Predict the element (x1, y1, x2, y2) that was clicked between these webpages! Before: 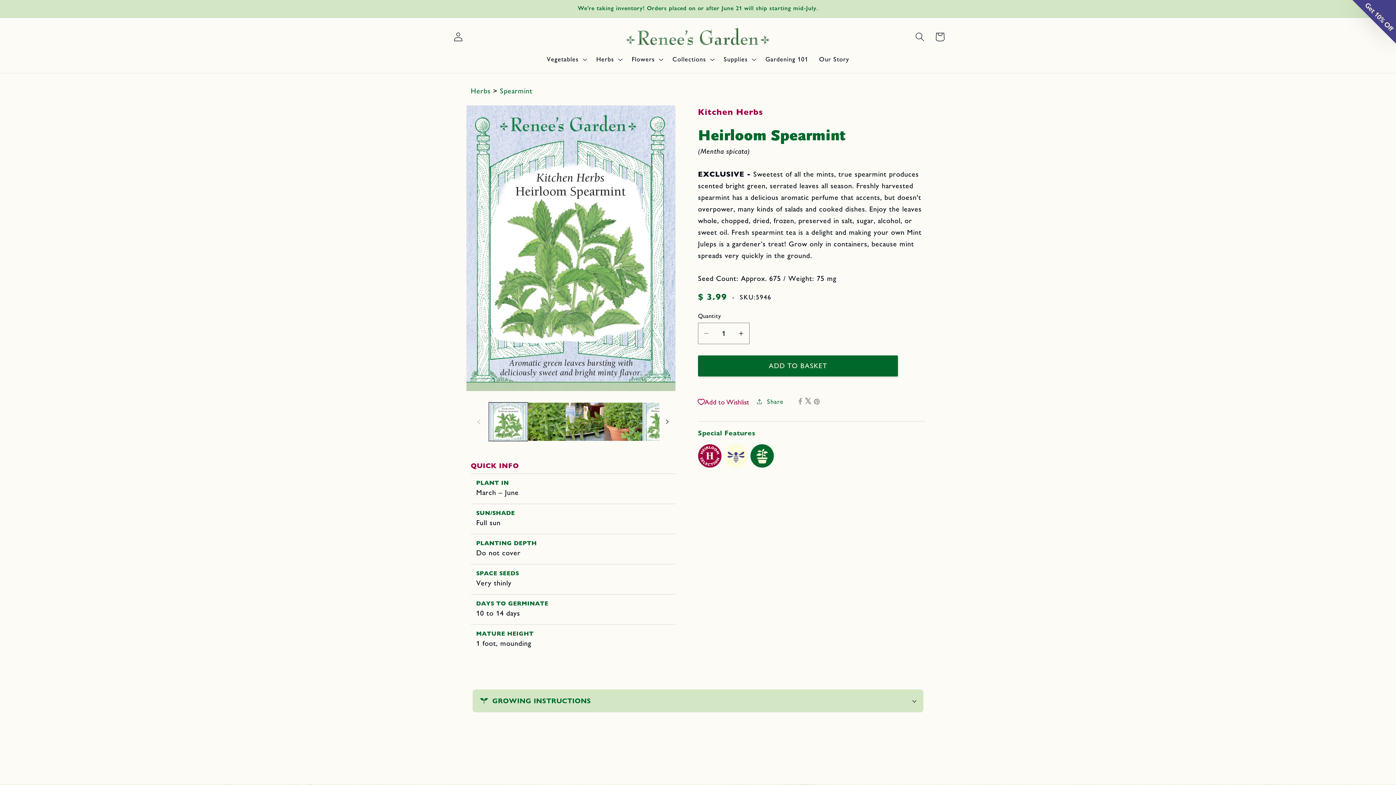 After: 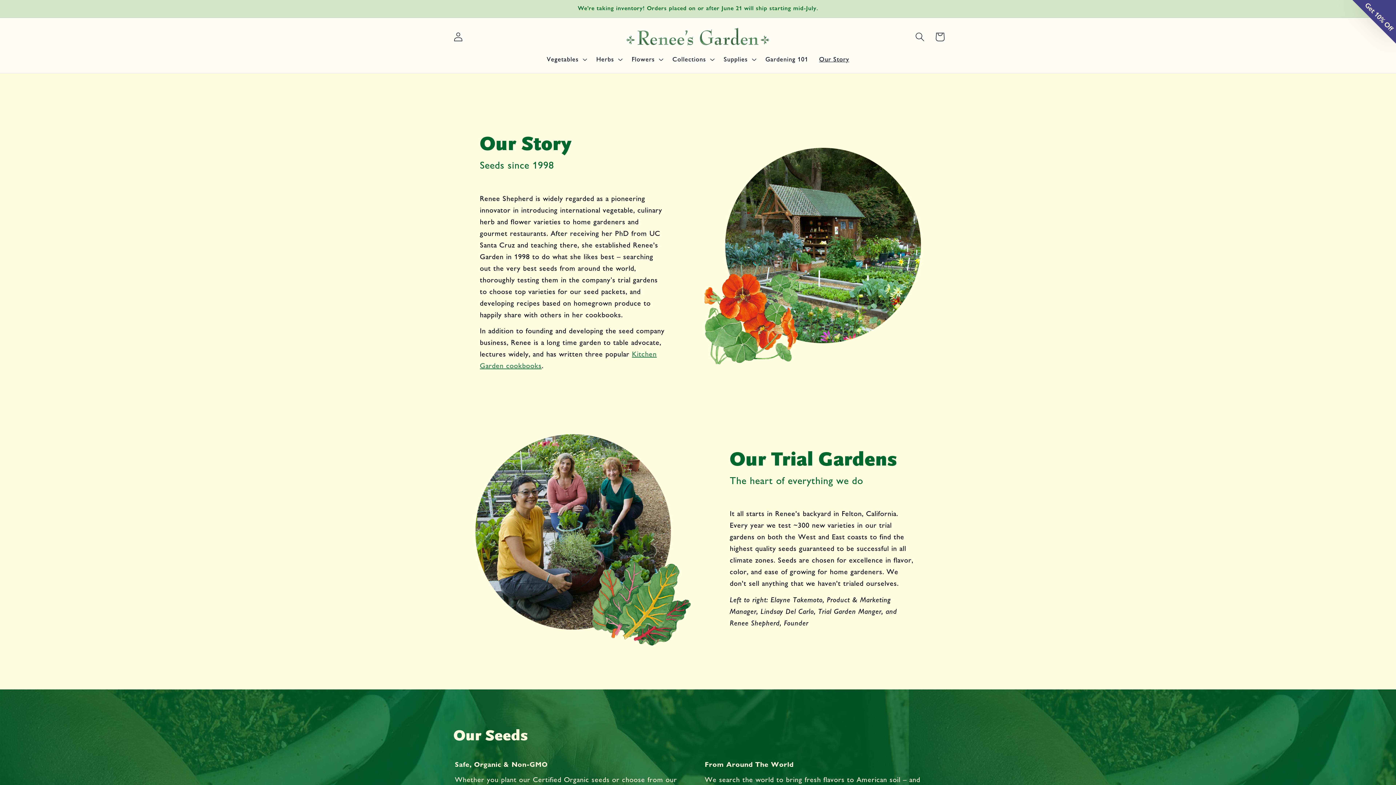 Action: bbox: (813, 50, 854, 68) label: Our Story